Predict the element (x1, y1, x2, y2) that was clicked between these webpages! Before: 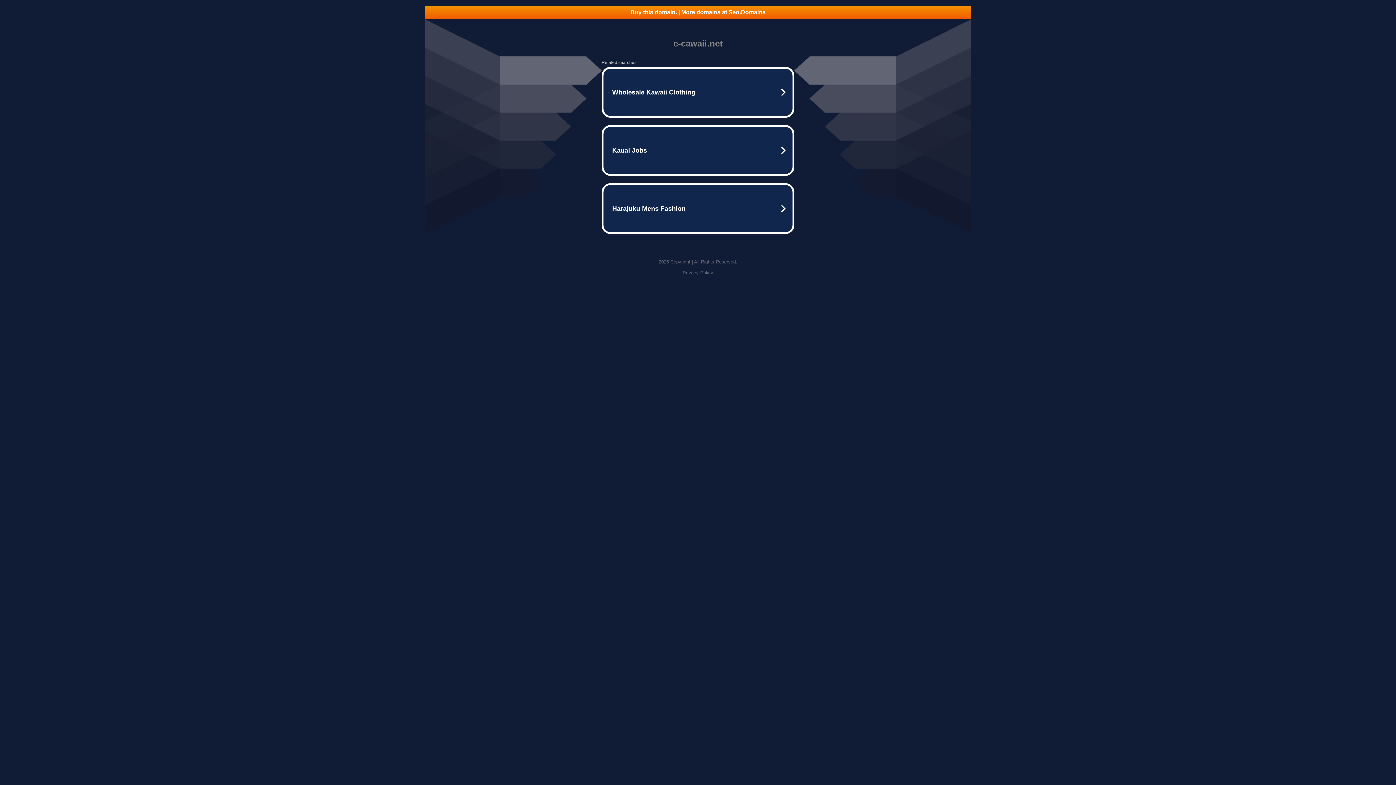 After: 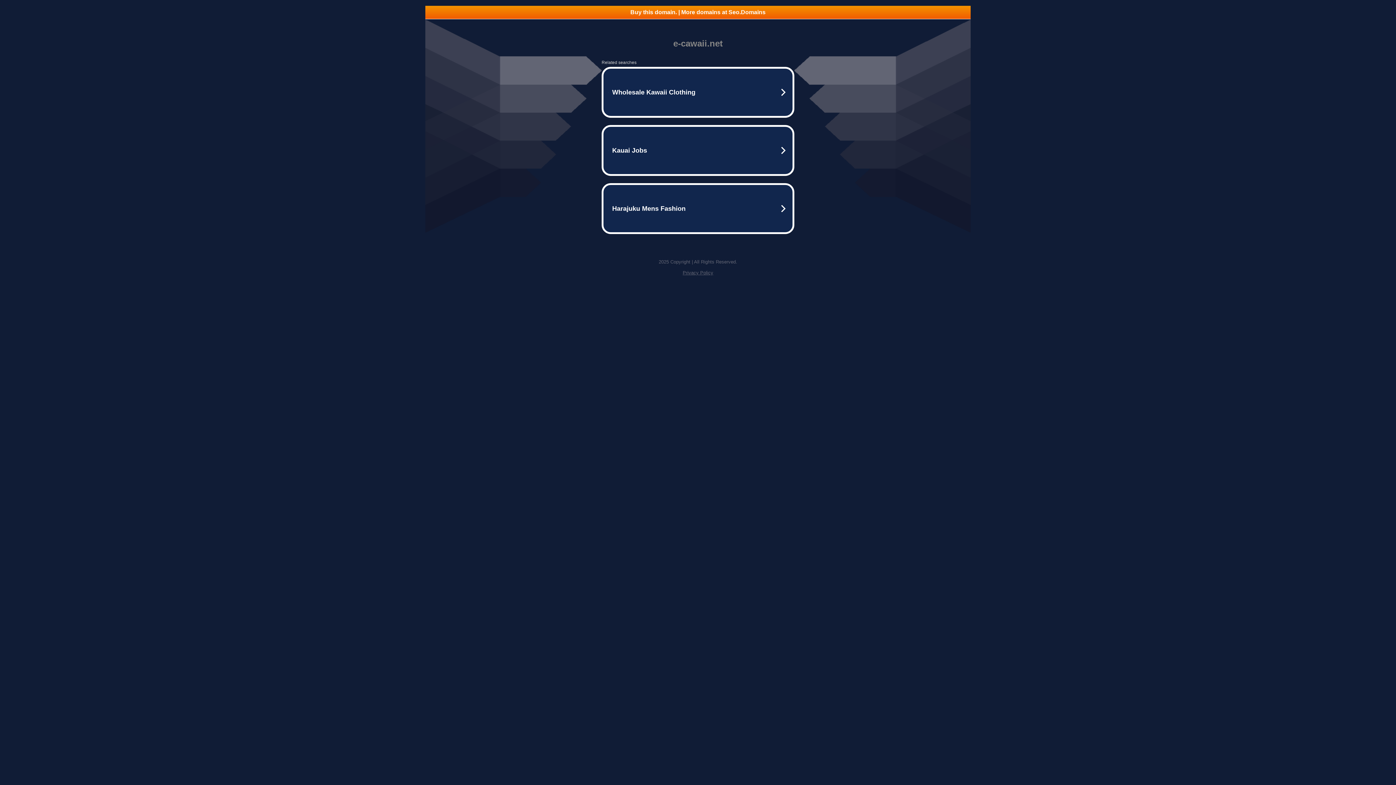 Action: label: Privacy Policy bbox: (682, 270, 713, 275)